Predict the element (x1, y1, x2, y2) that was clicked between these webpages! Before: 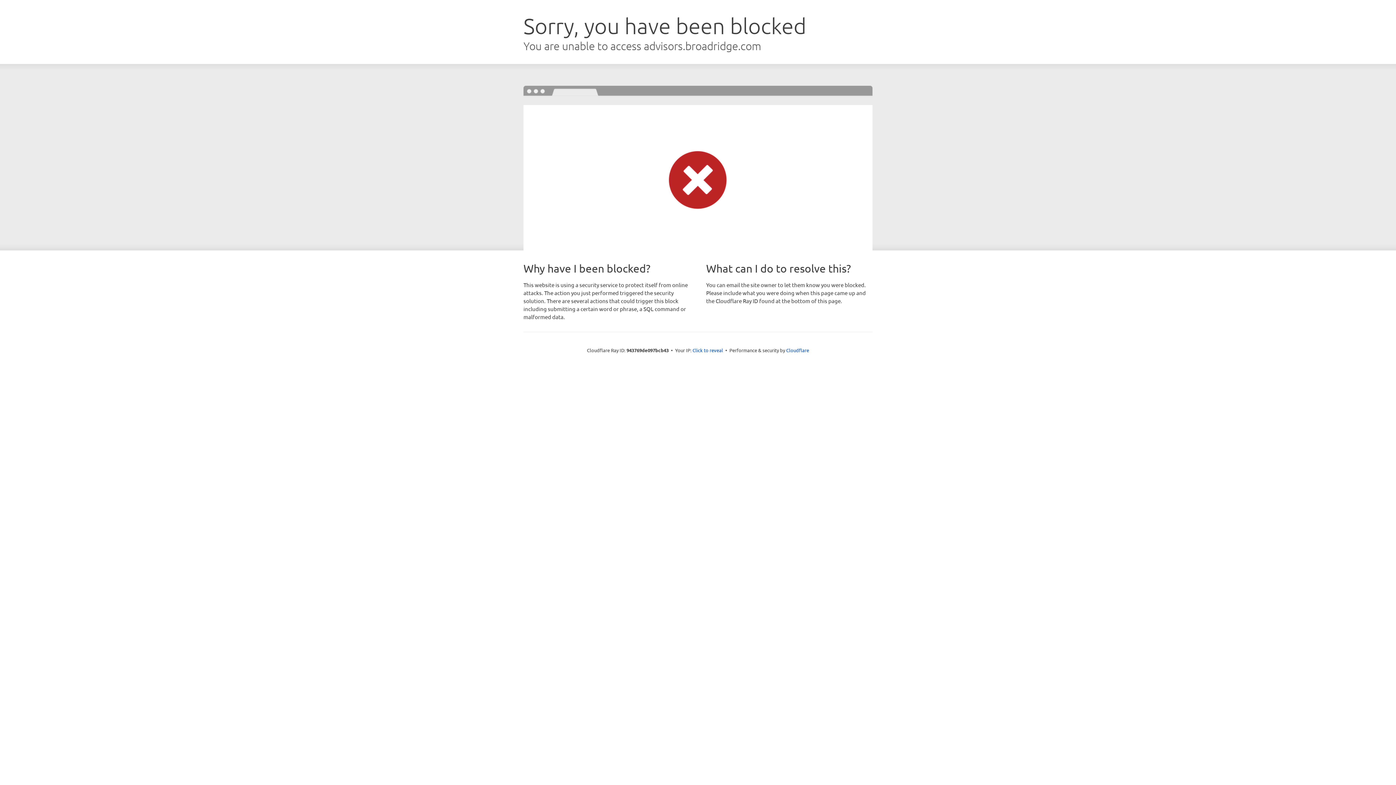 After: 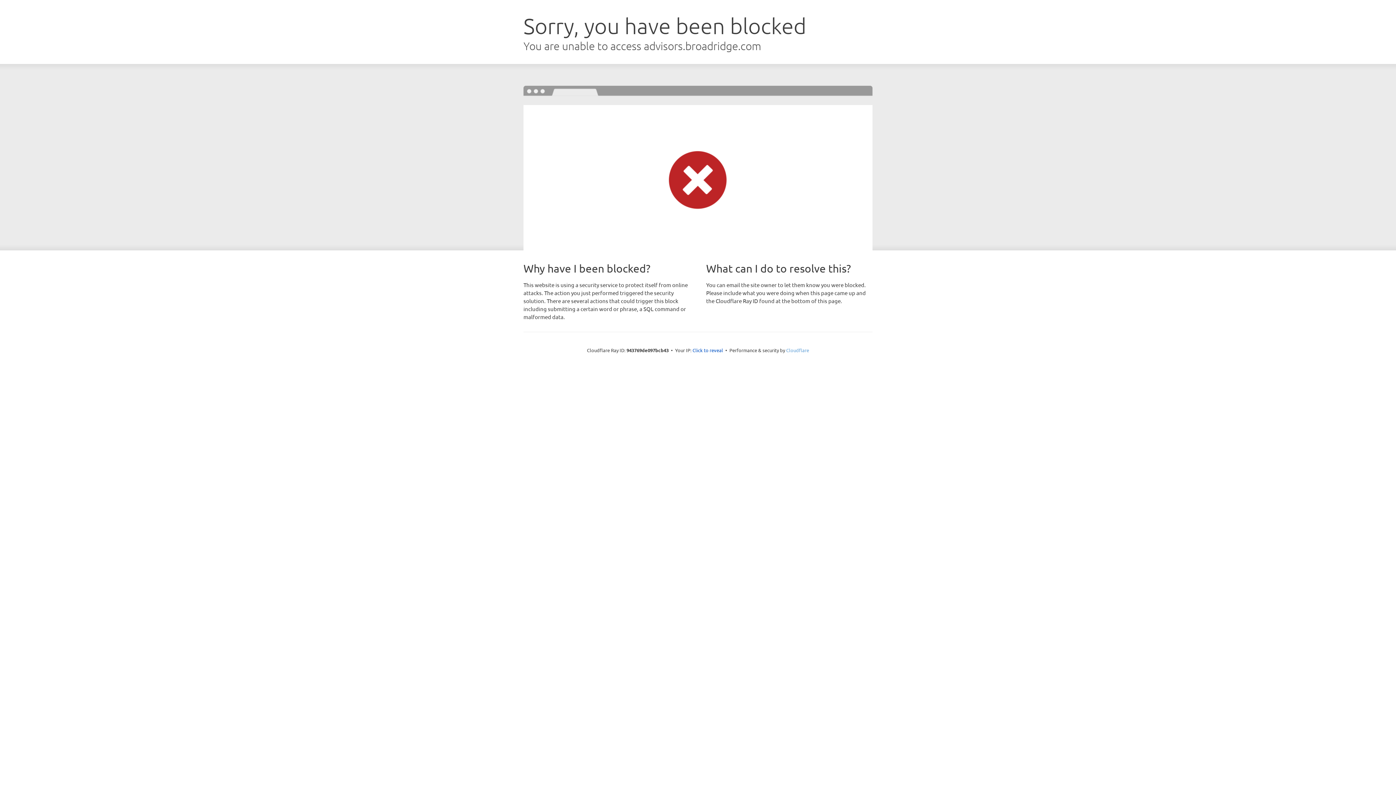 Action: label: Cloudflare bbox: (786, 347, 809, 353)